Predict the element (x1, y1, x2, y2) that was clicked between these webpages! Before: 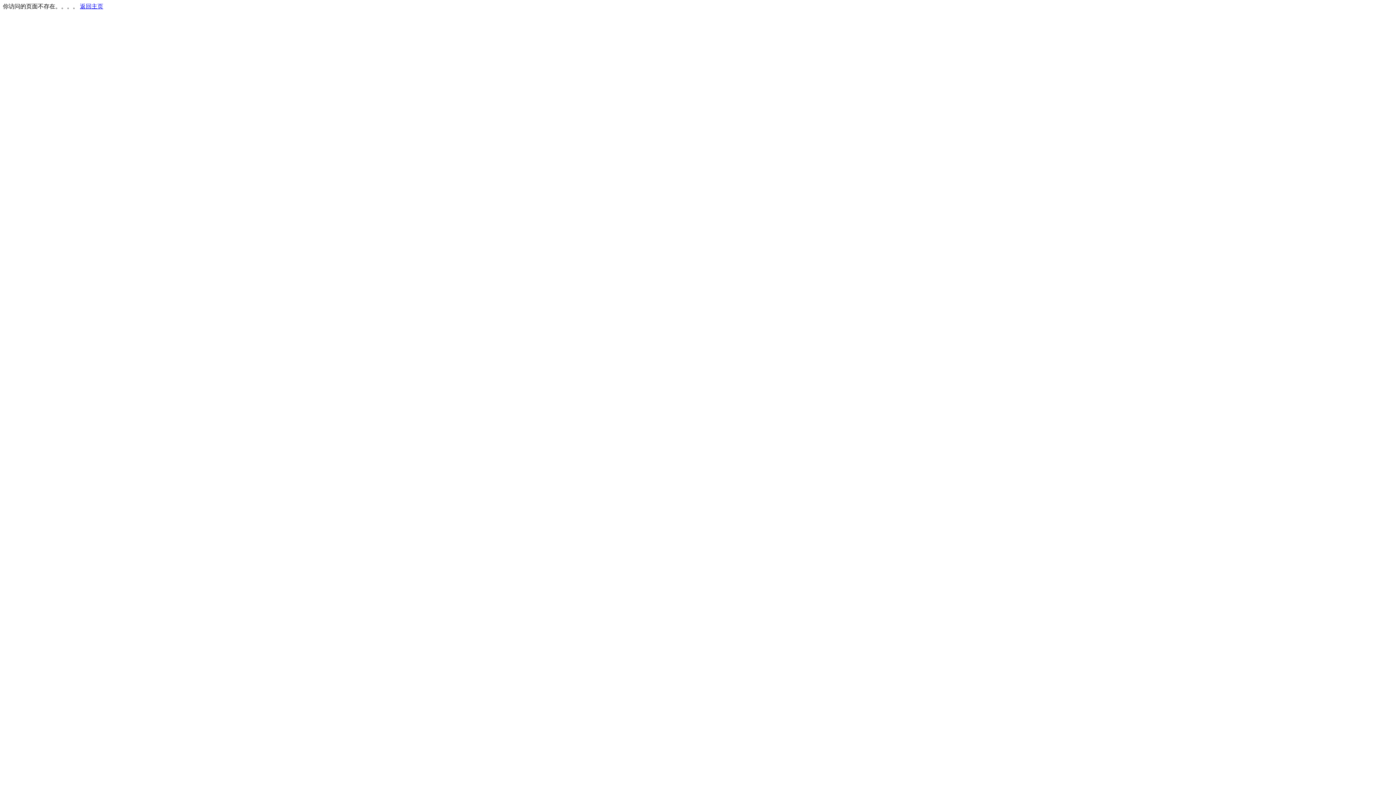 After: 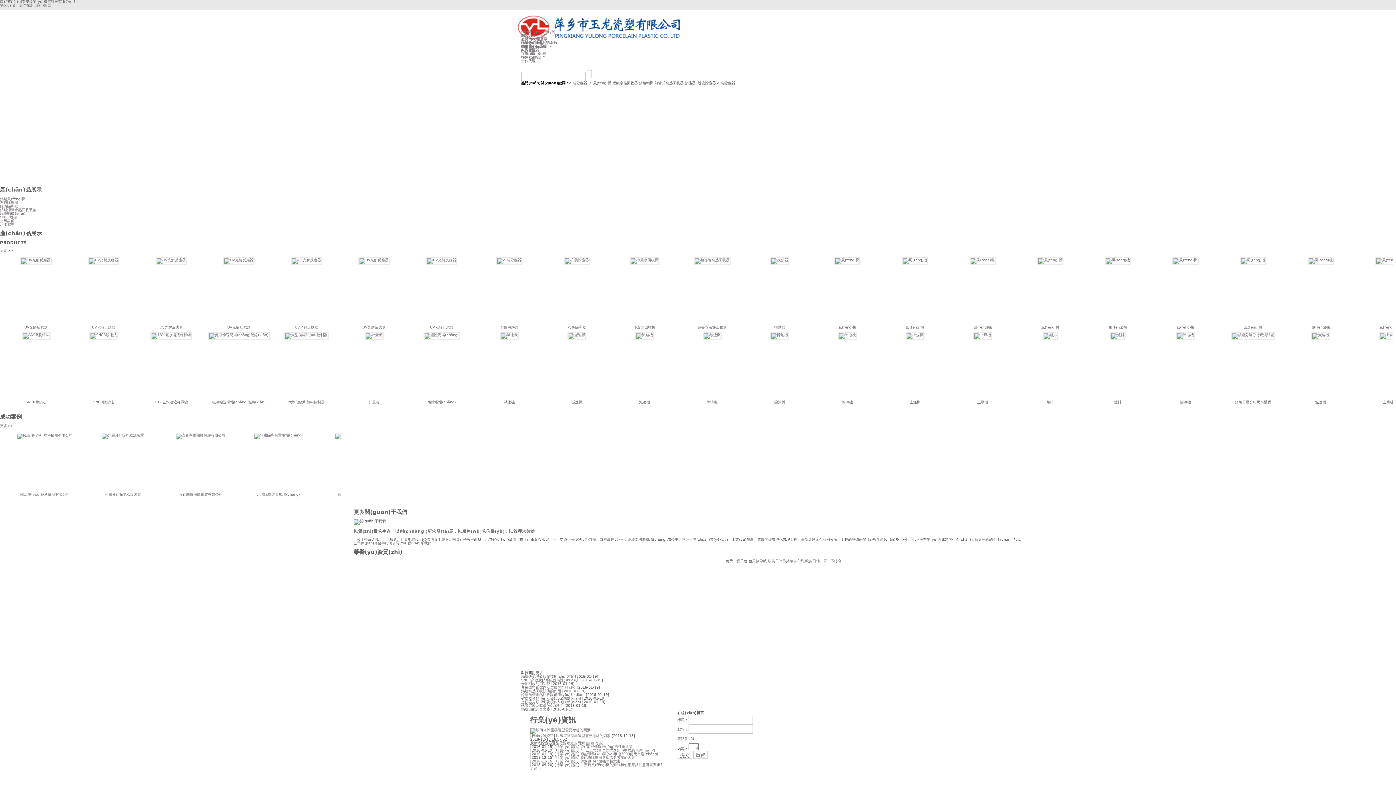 Action: label: 返回主页 bbox: (80, 3, 103, 9)